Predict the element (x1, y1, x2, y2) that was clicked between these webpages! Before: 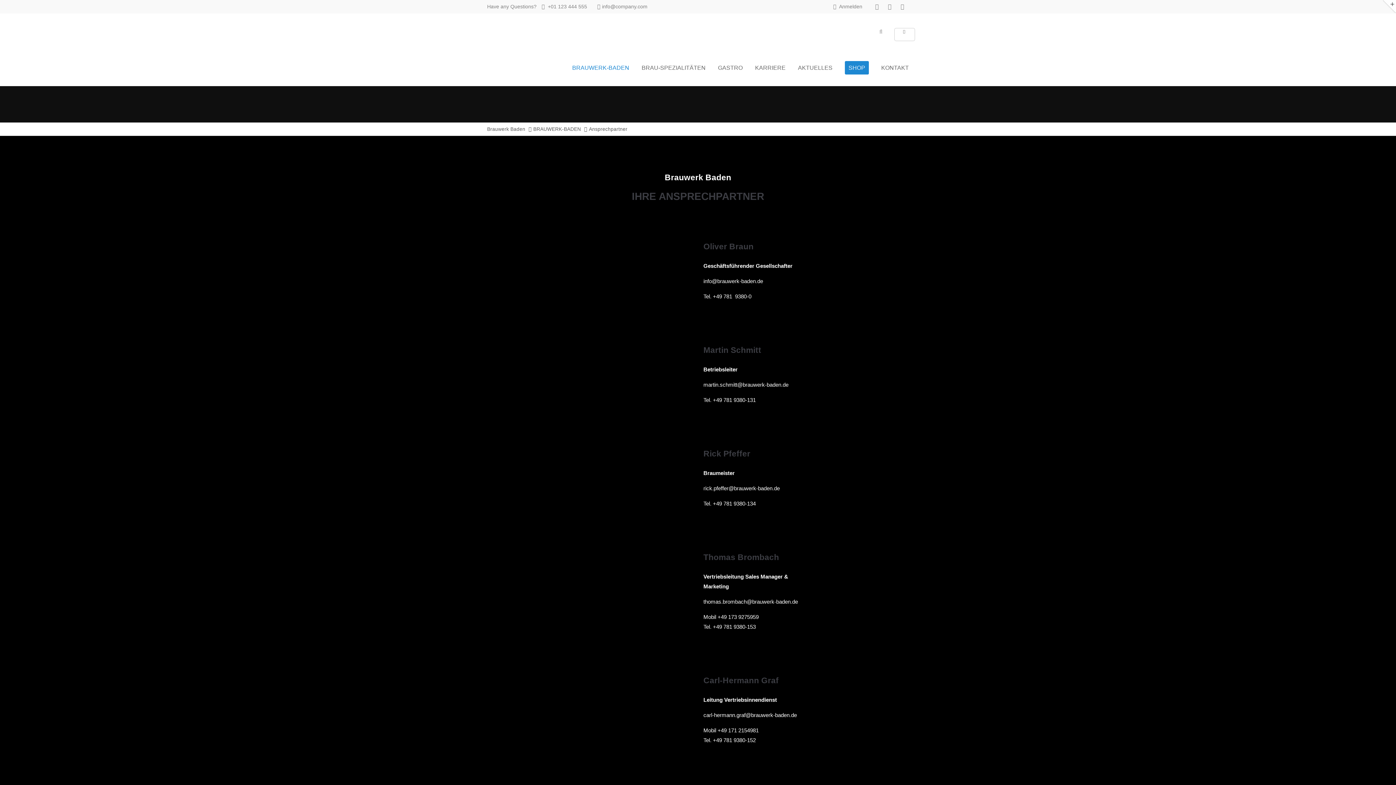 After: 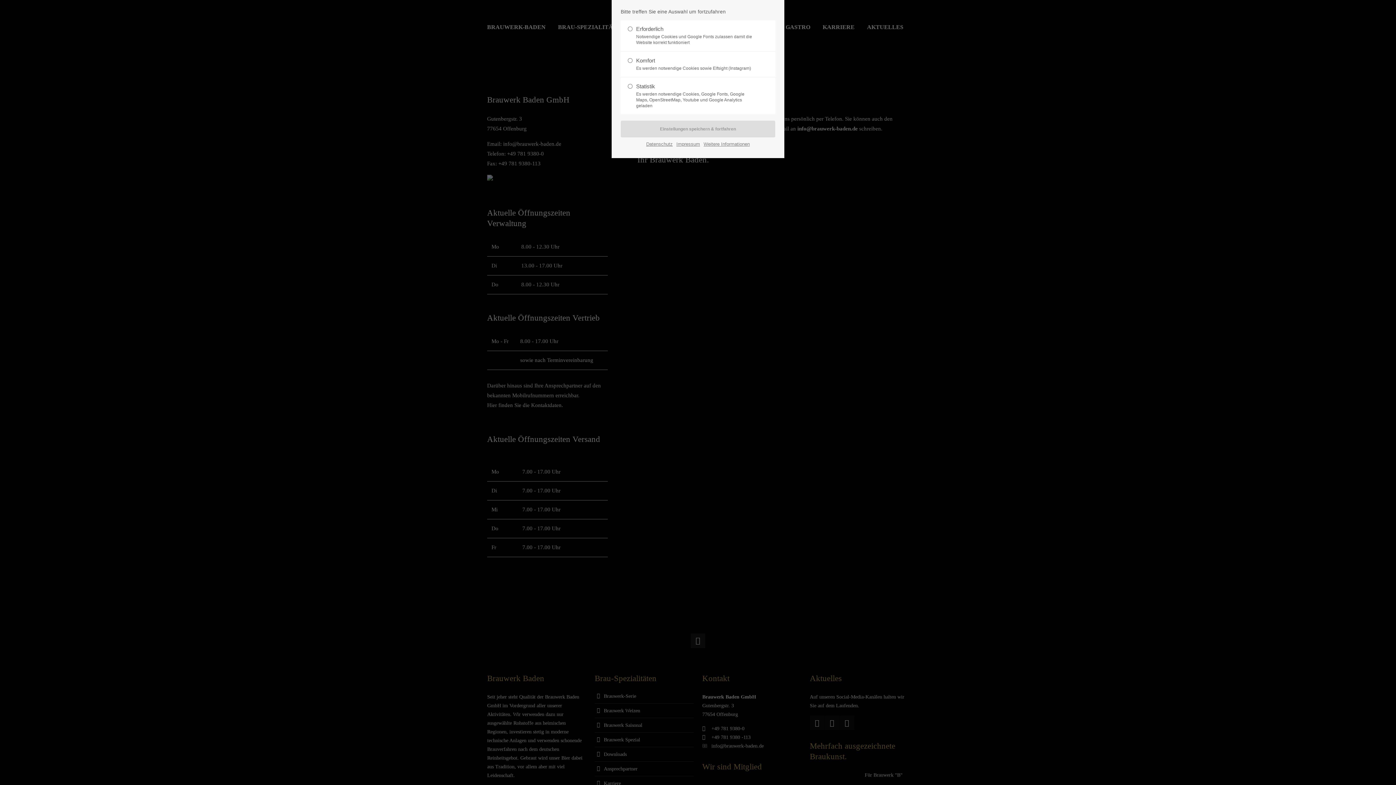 Action: bbox: (881, 49, 909, 86) label: KONTAKT